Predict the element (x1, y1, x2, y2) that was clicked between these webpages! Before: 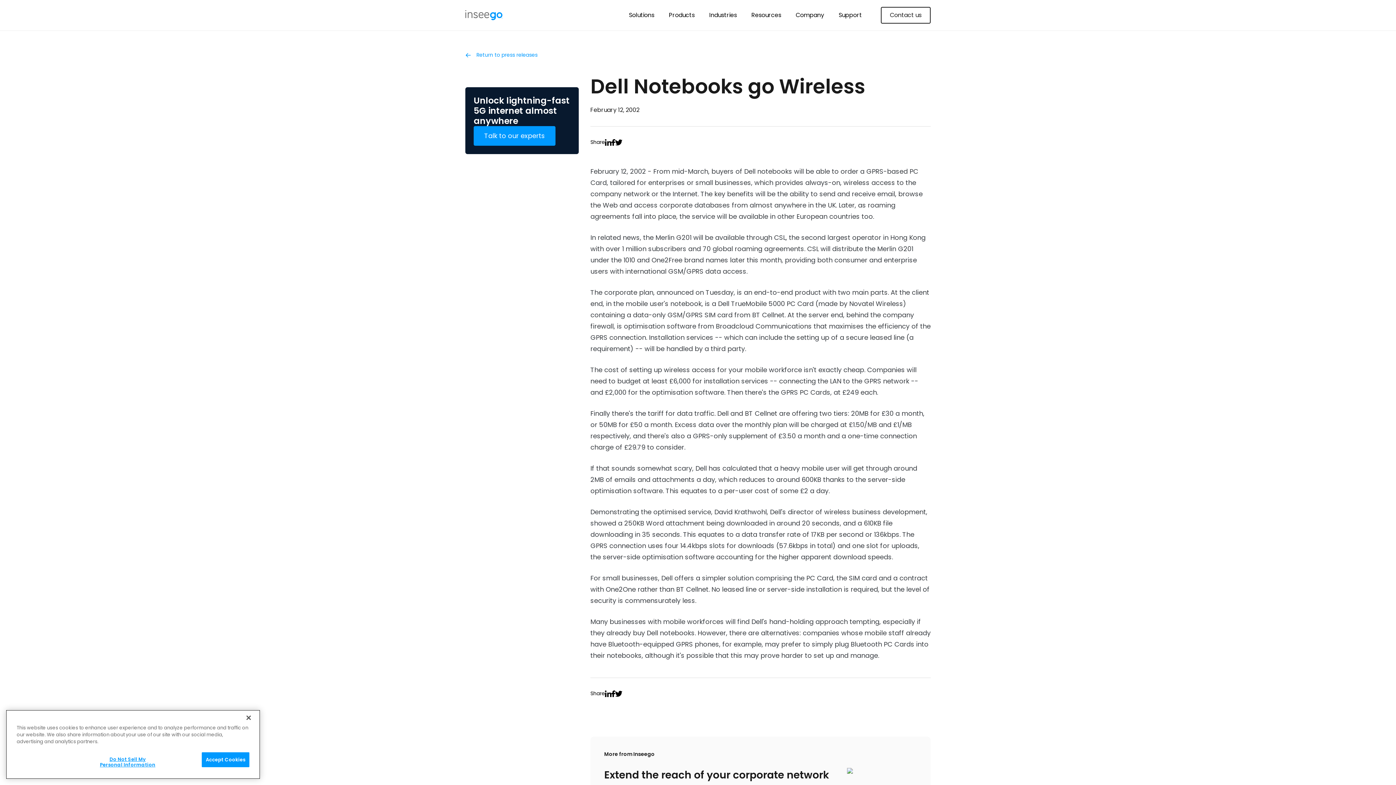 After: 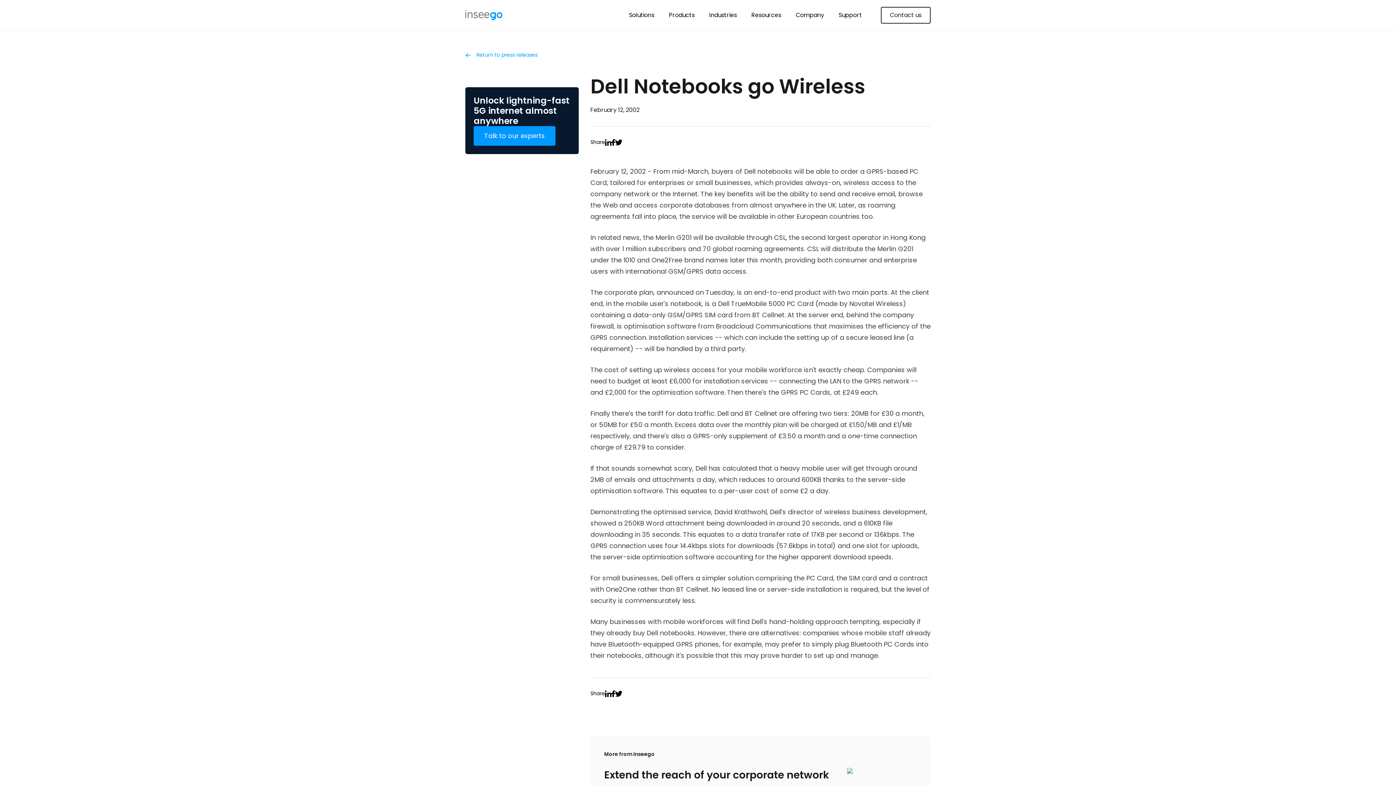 Action: bbox: (611, 690, 615, 697)